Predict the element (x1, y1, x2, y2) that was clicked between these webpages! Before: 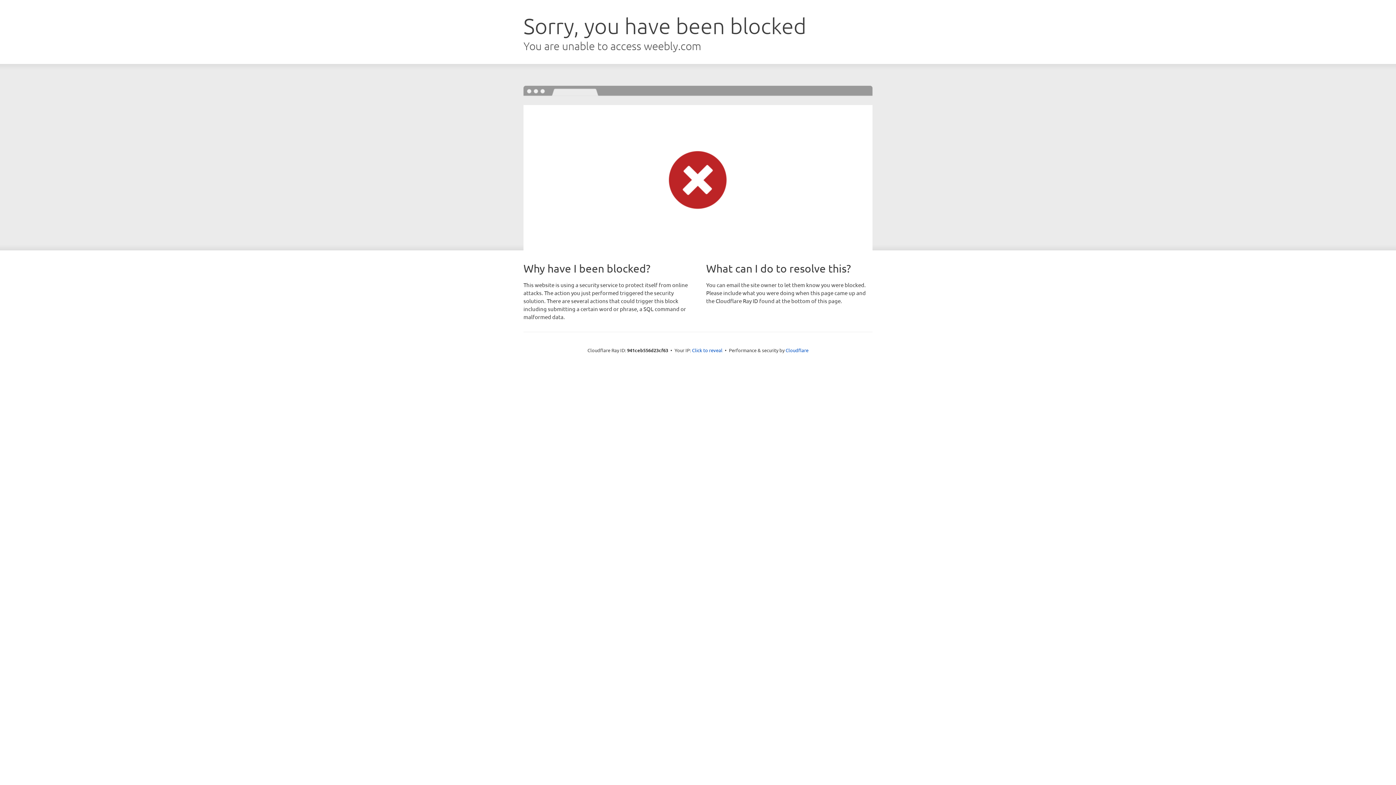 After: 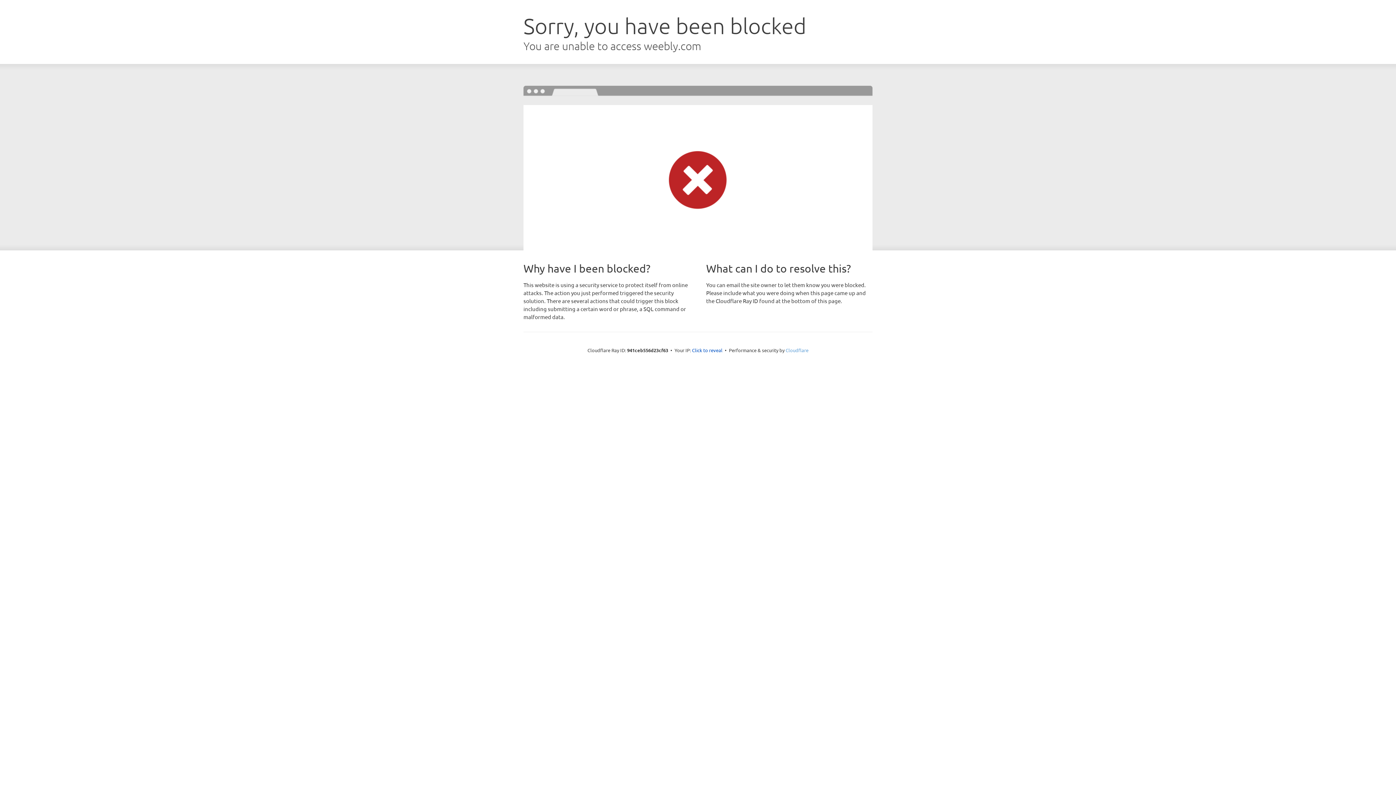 Action: label: Cloudflare bbox: (785, 347, 808, 353)